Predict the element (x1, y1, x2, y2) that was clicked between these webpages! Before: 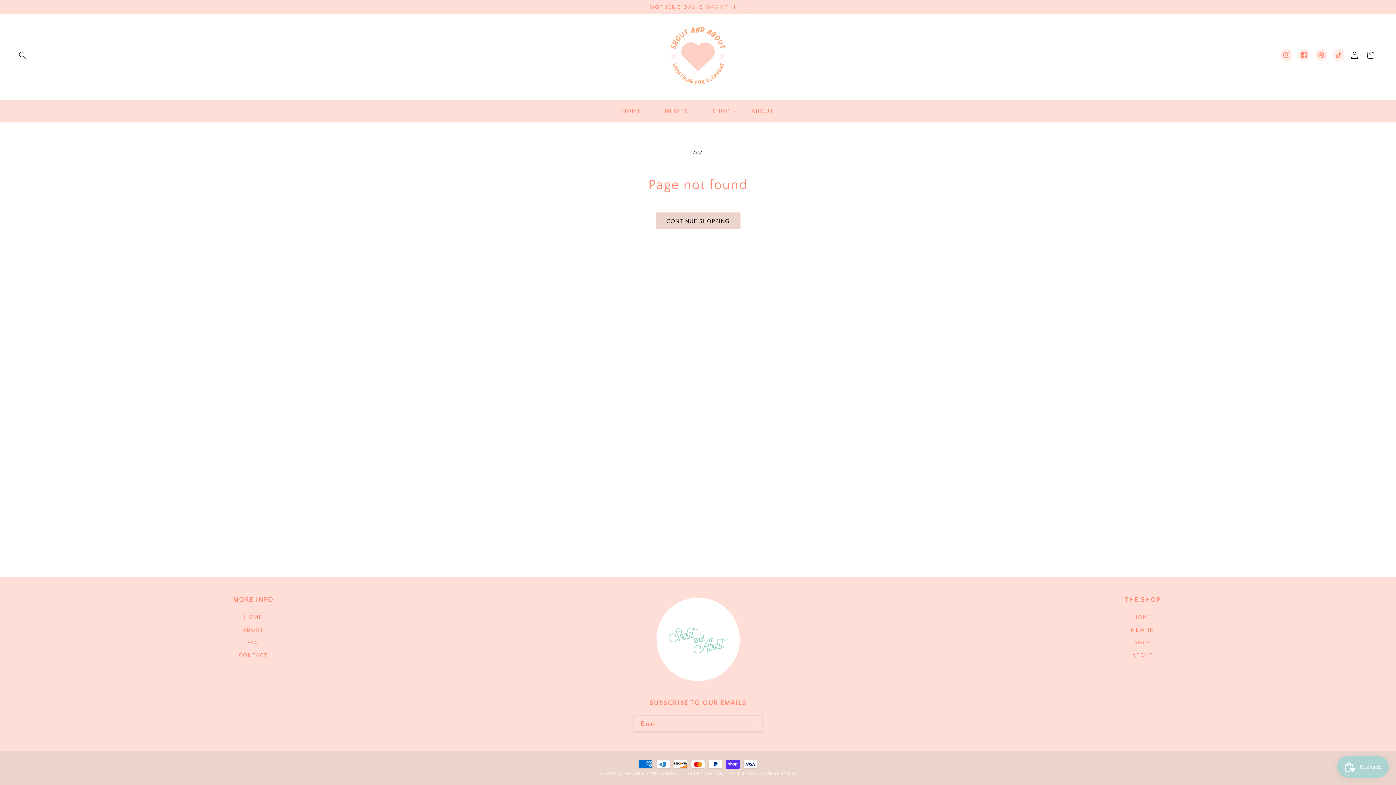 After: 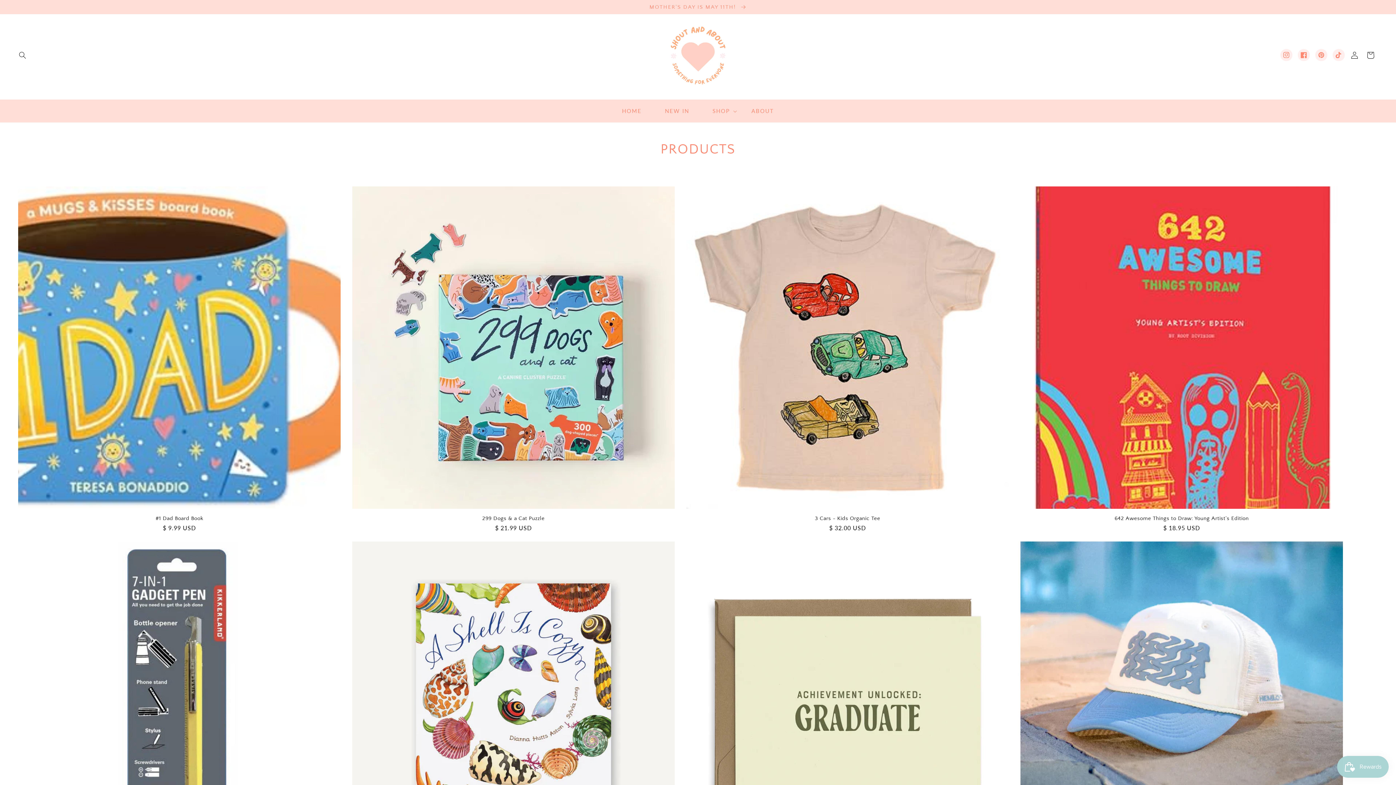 Action: label: CONTINUE SHOPPING bbox: (655, 212, 740, 229)